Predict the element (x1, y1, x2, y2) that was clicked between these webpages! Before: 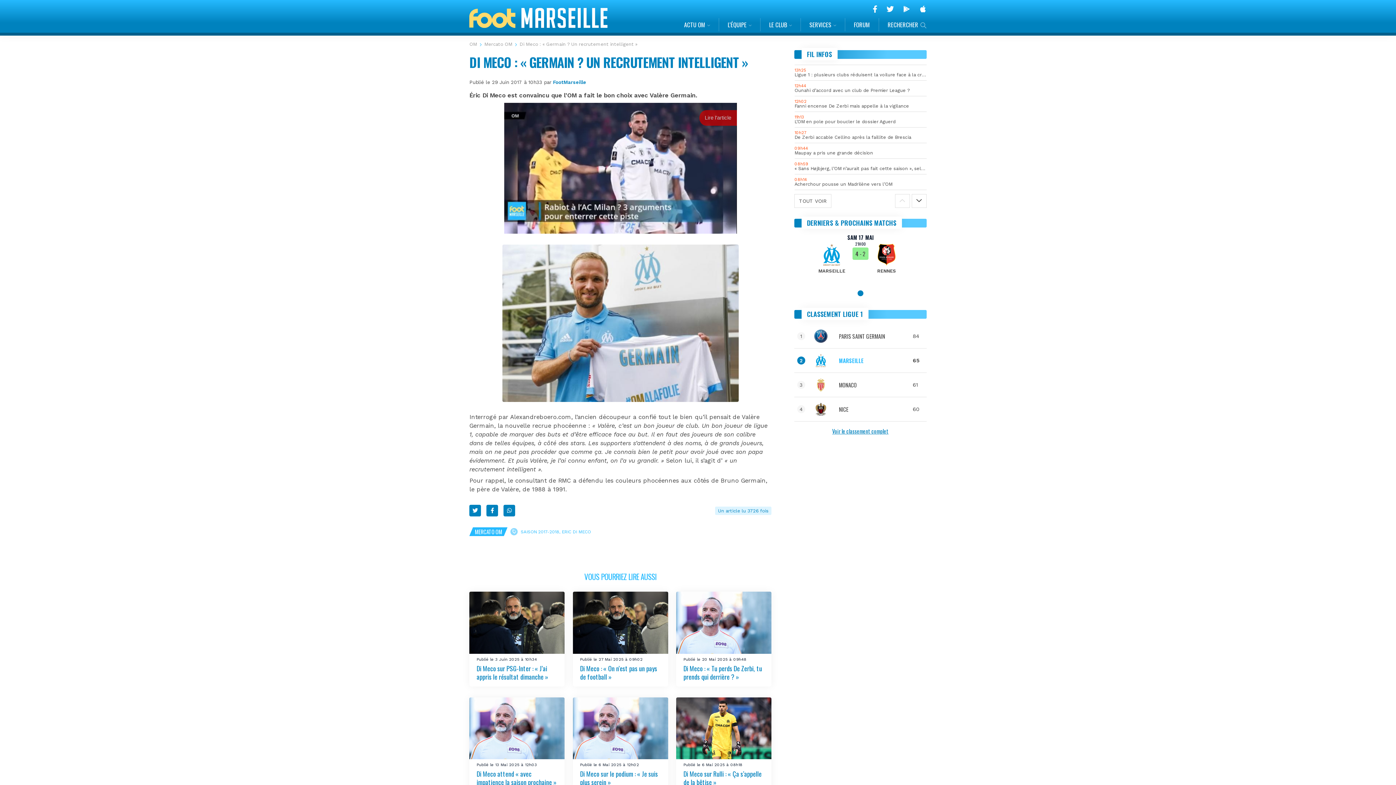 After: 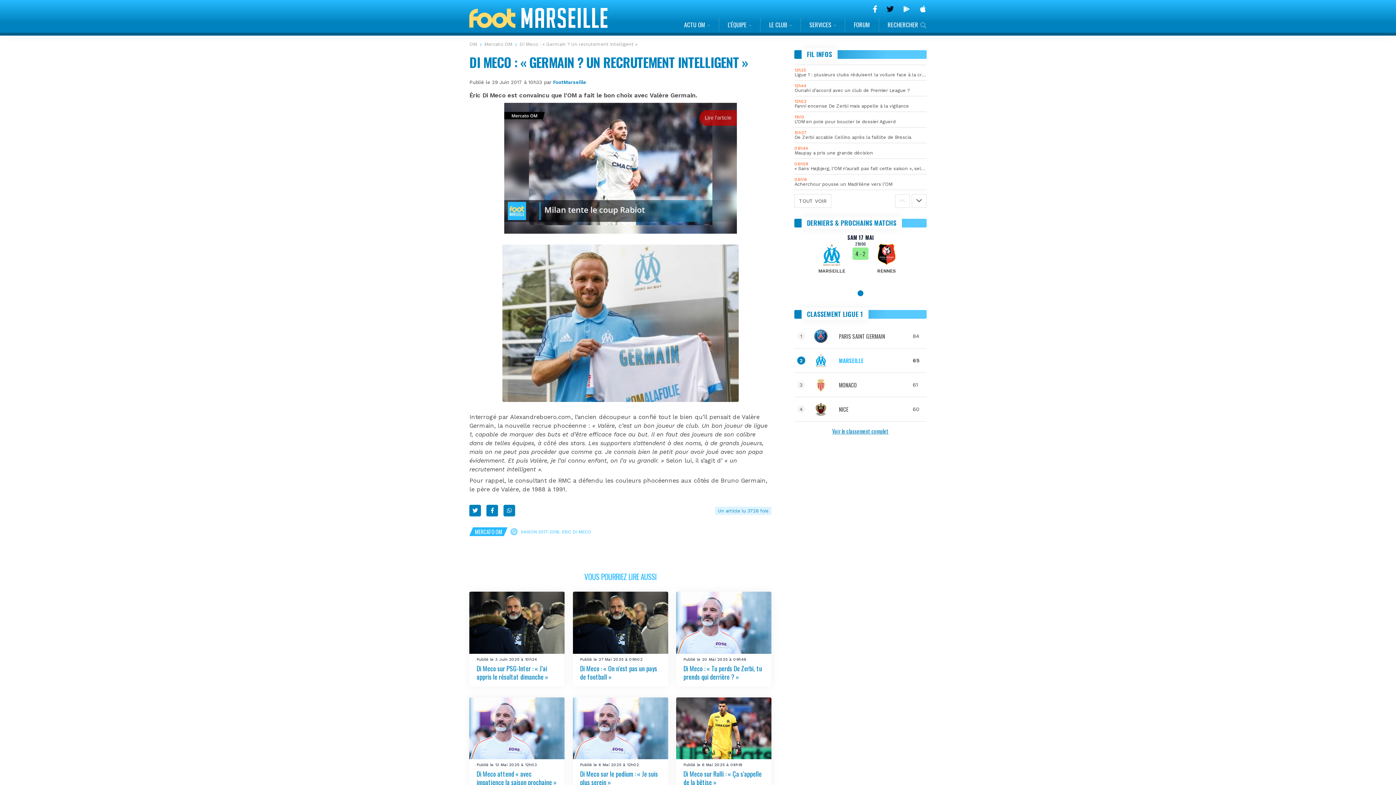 Action: bbox: (886, 4, 894, 13)